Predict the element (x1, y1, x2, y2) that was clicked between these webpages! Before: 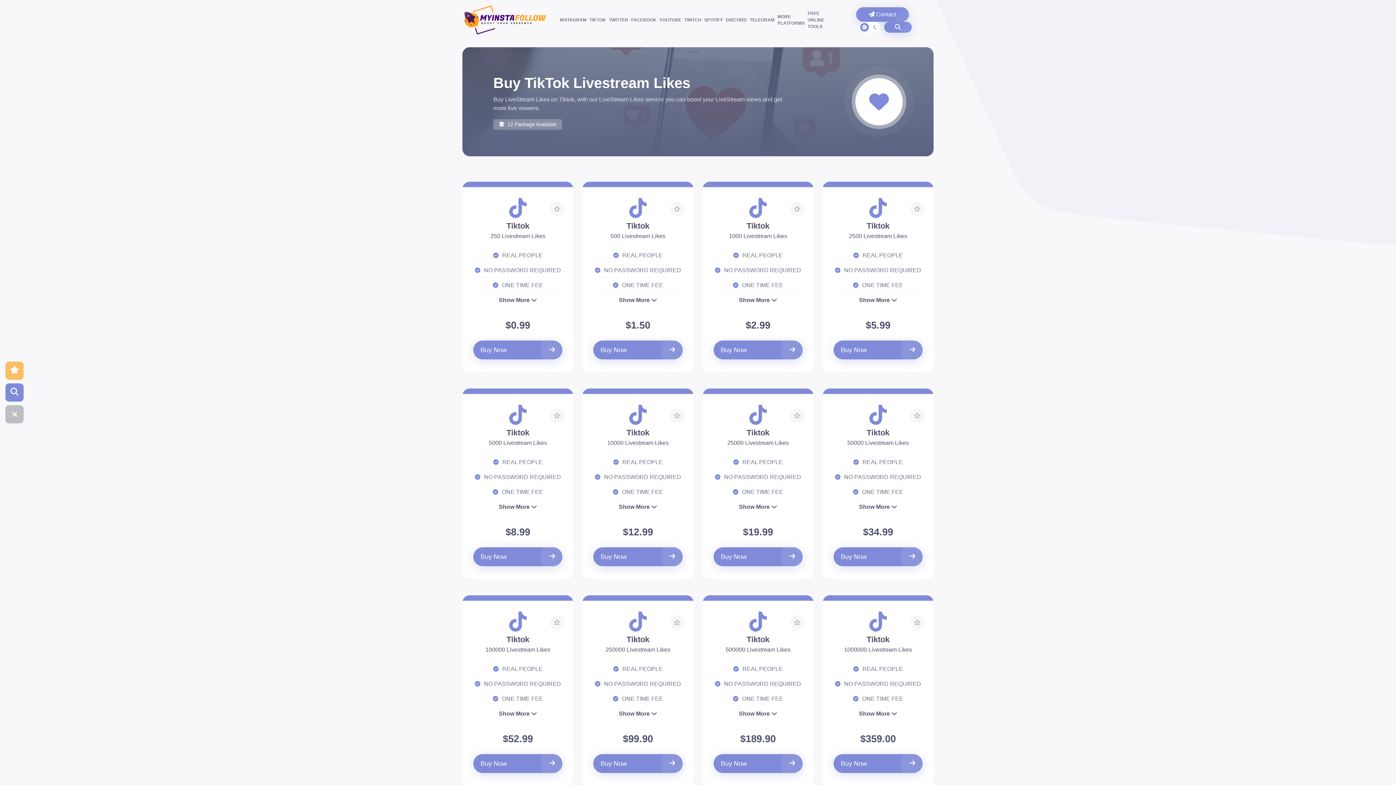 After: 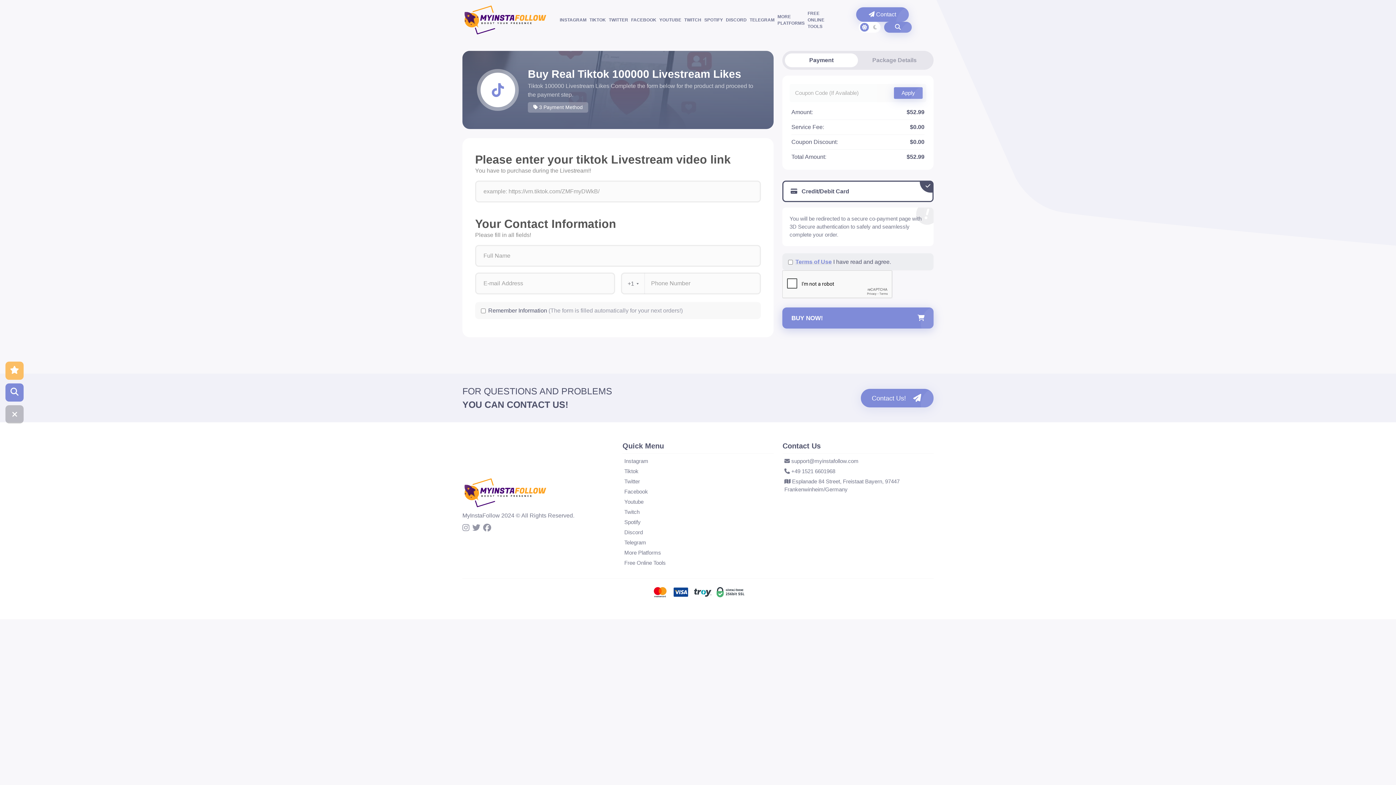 Action: bbox: (473, 754, 562, 773) label: Buy Now